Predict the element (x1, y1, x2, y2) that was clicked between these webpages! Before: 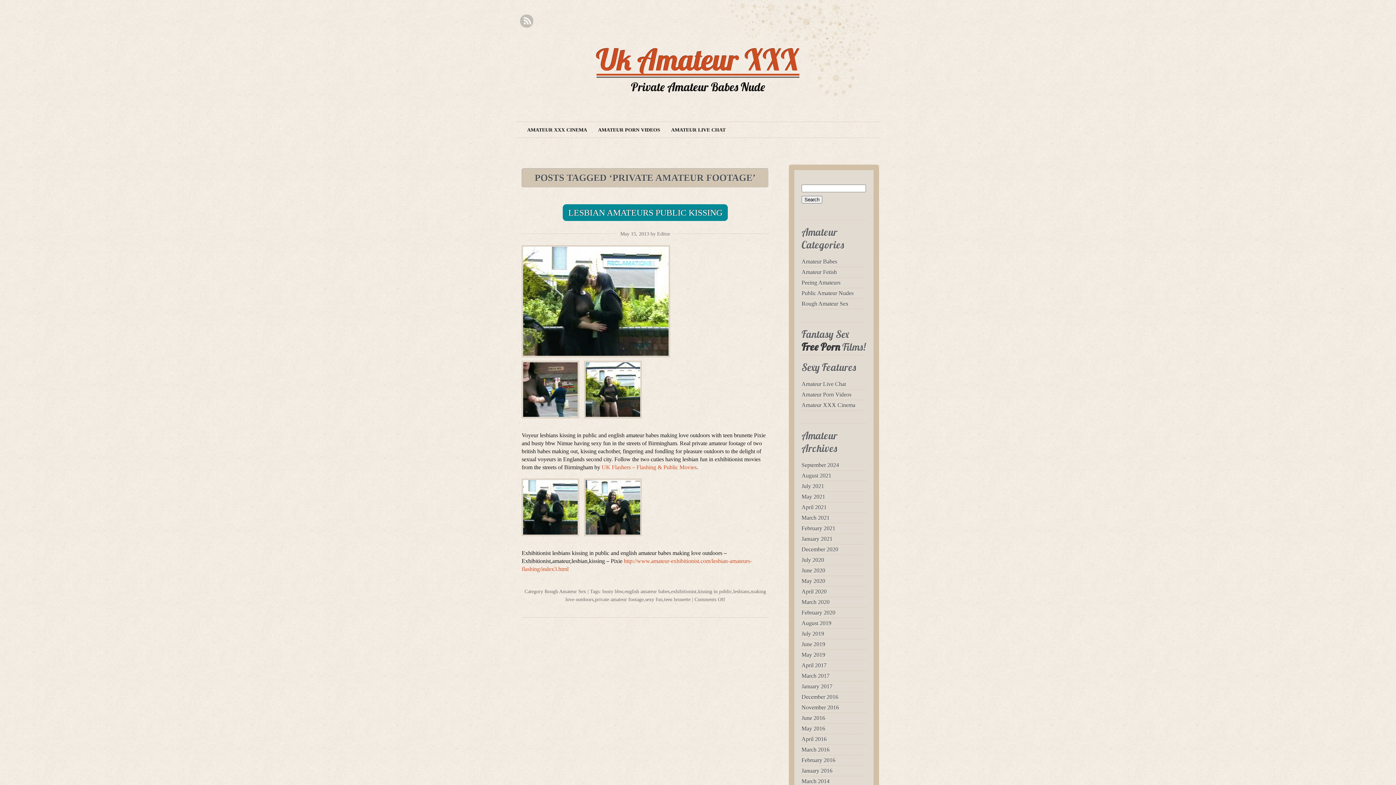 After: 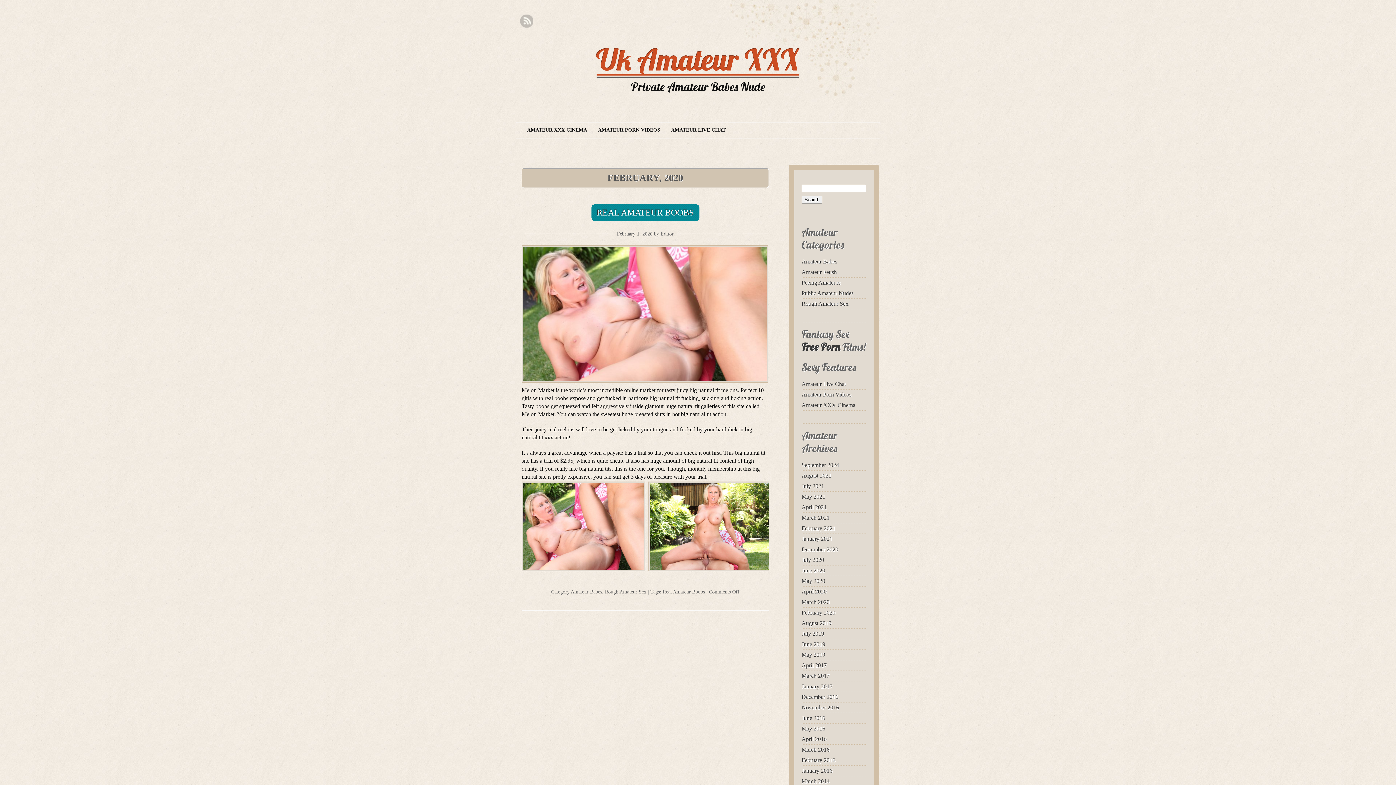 Action: label: February 2020 bbox: (801, 609, 835, 616)